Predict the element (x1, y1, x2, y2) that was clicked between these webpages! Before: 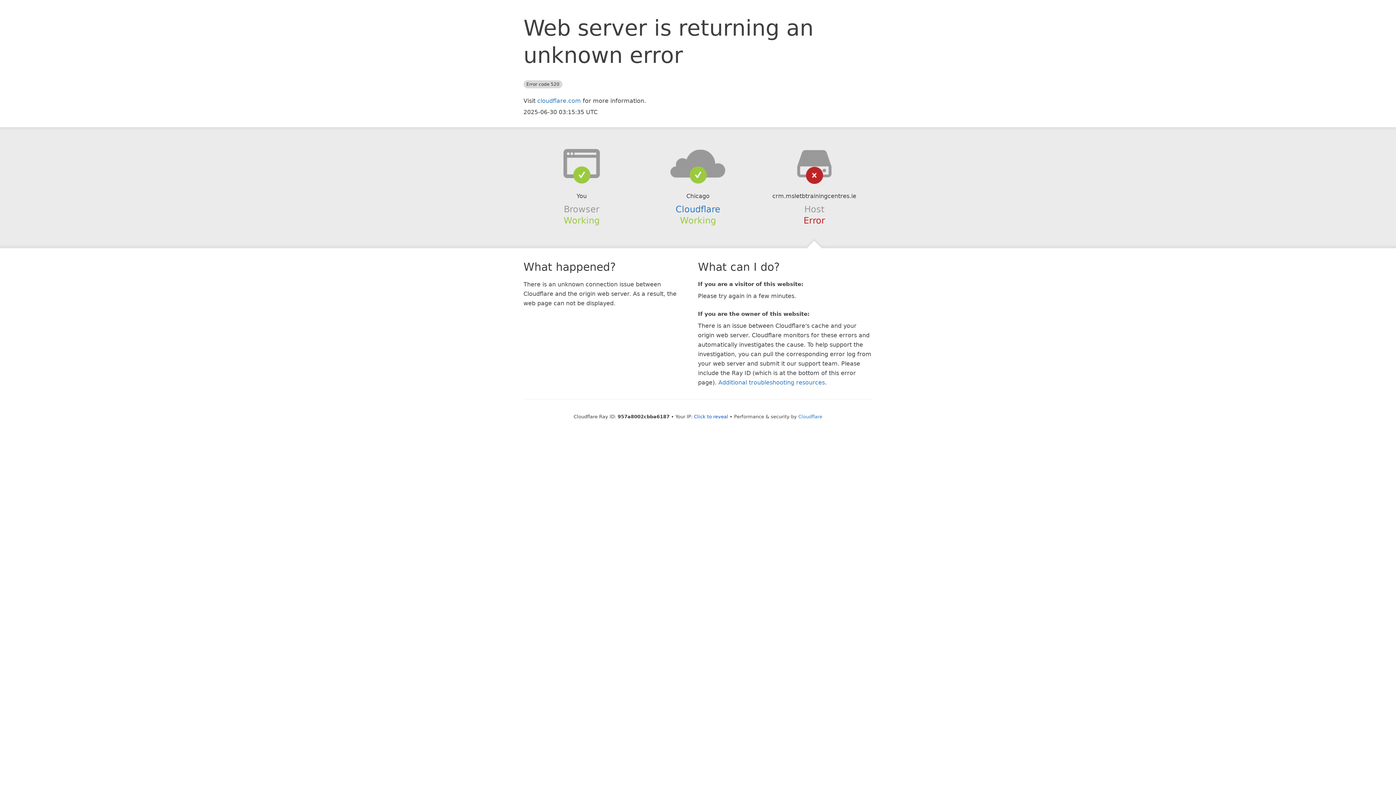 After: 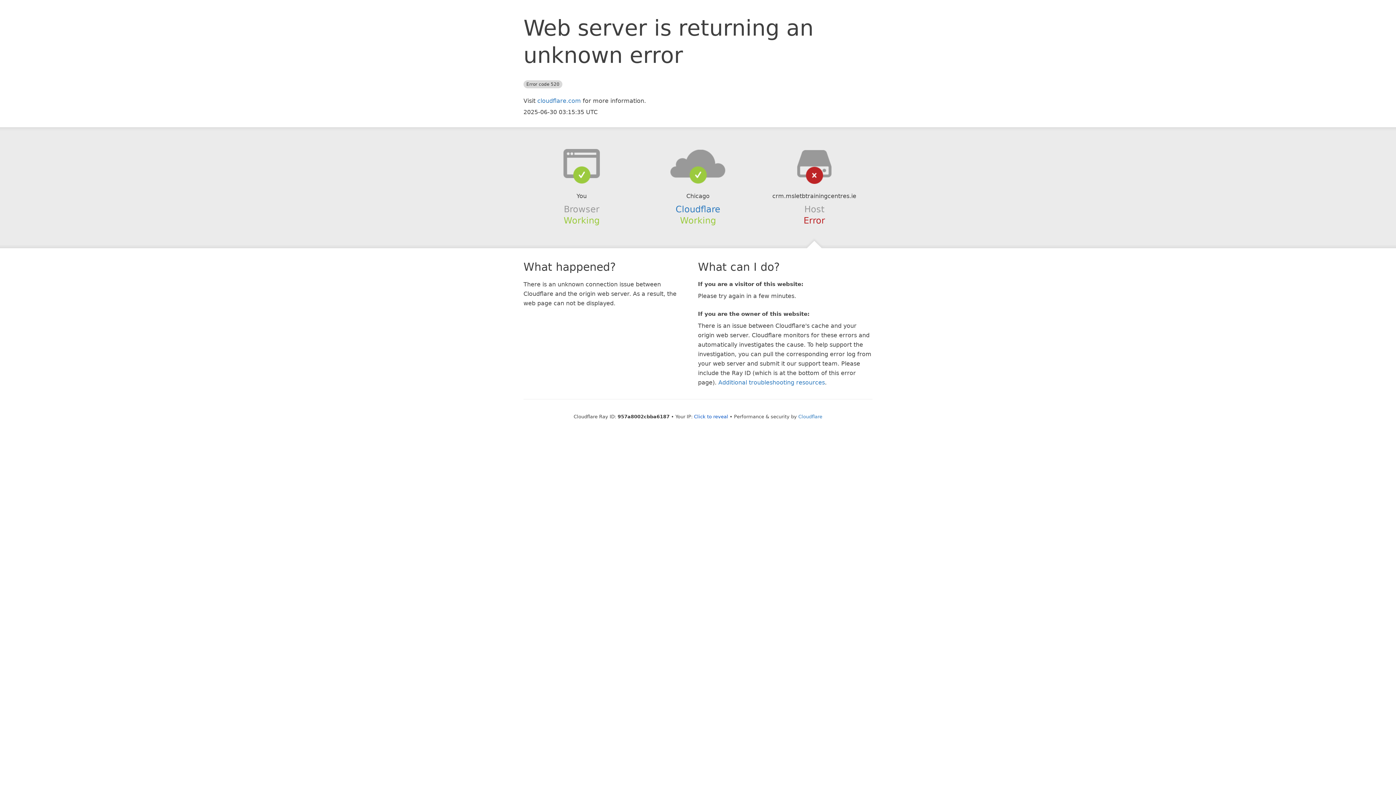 Action: bbox: (639, 148, 756, 178)